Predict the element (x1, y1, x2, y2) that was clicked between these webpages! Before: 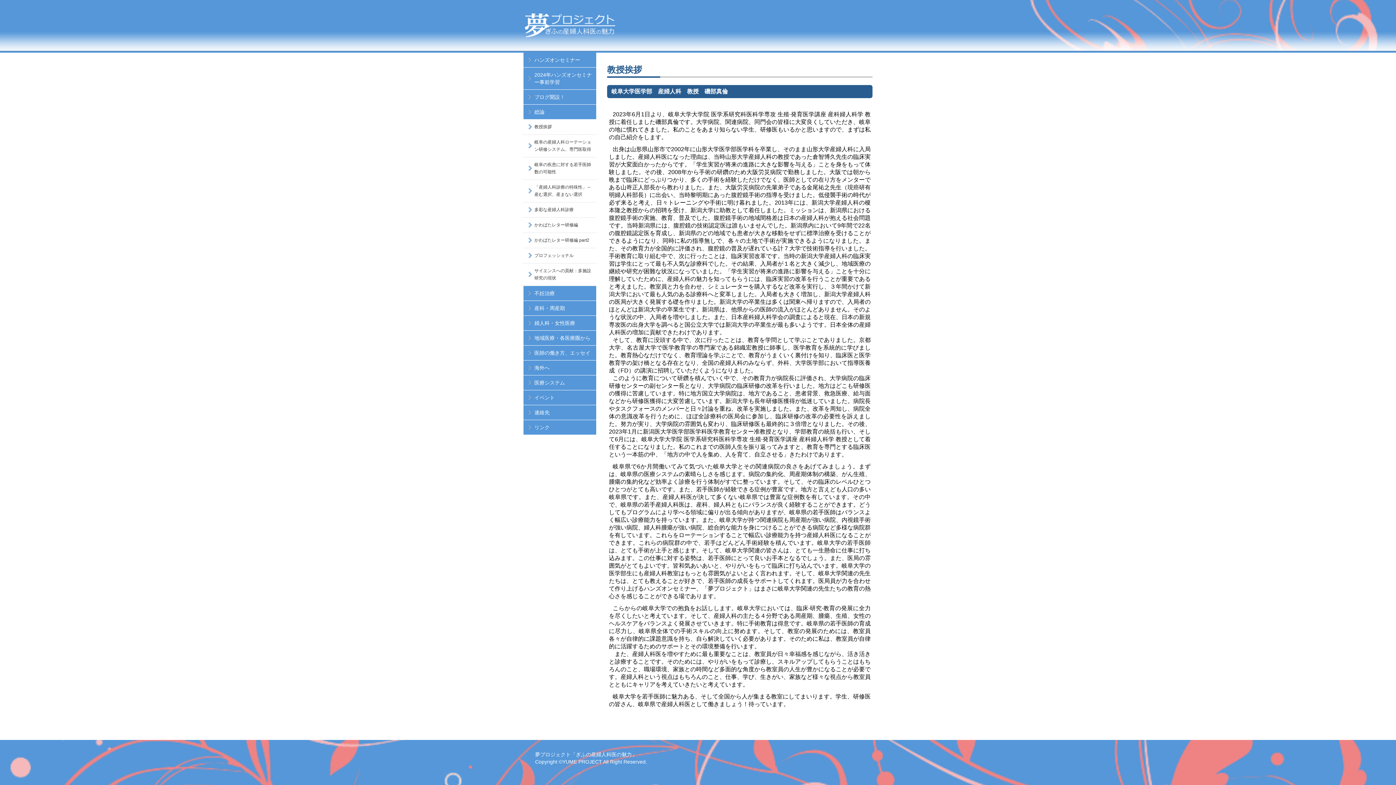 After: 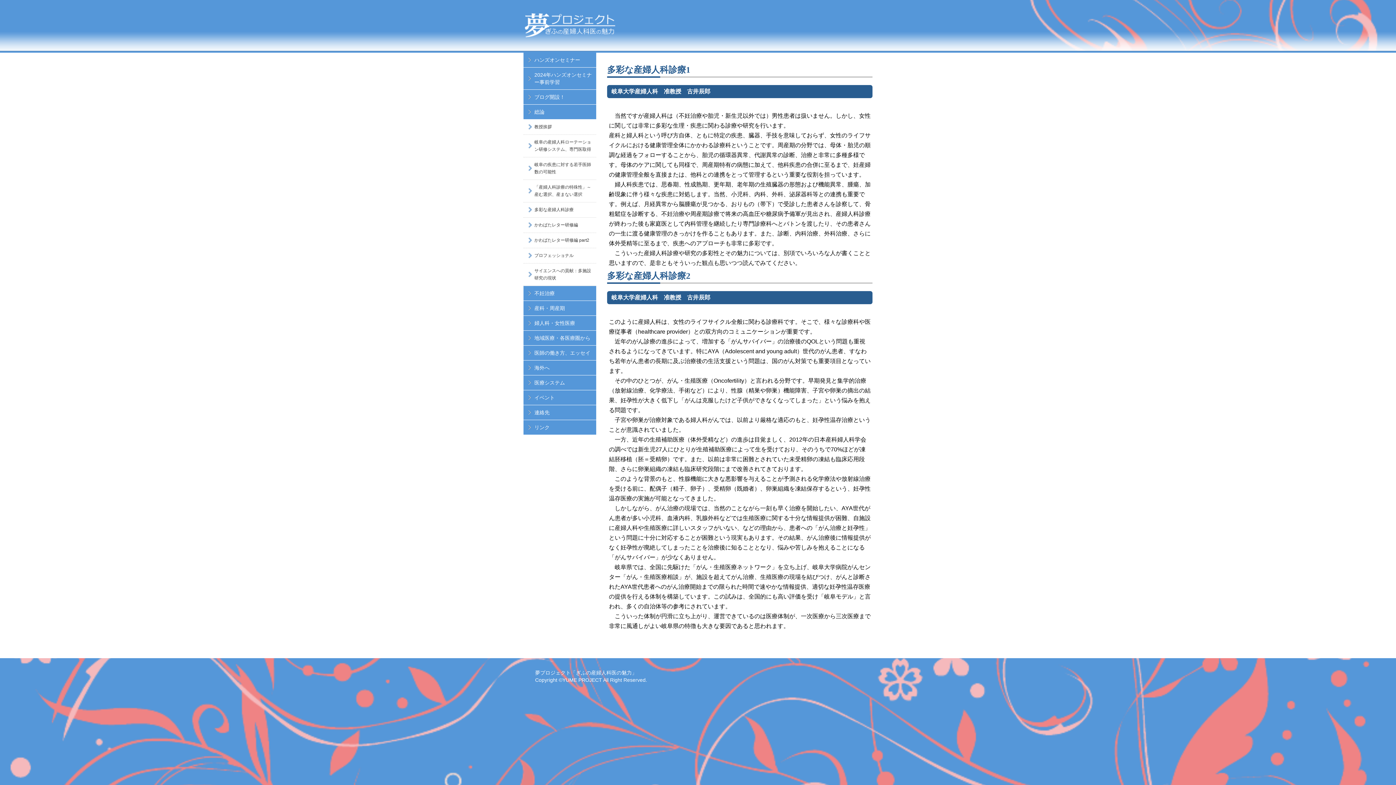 Action: label: 多彩な産婦人科診療 bbox: (523, 202, 596, 217)